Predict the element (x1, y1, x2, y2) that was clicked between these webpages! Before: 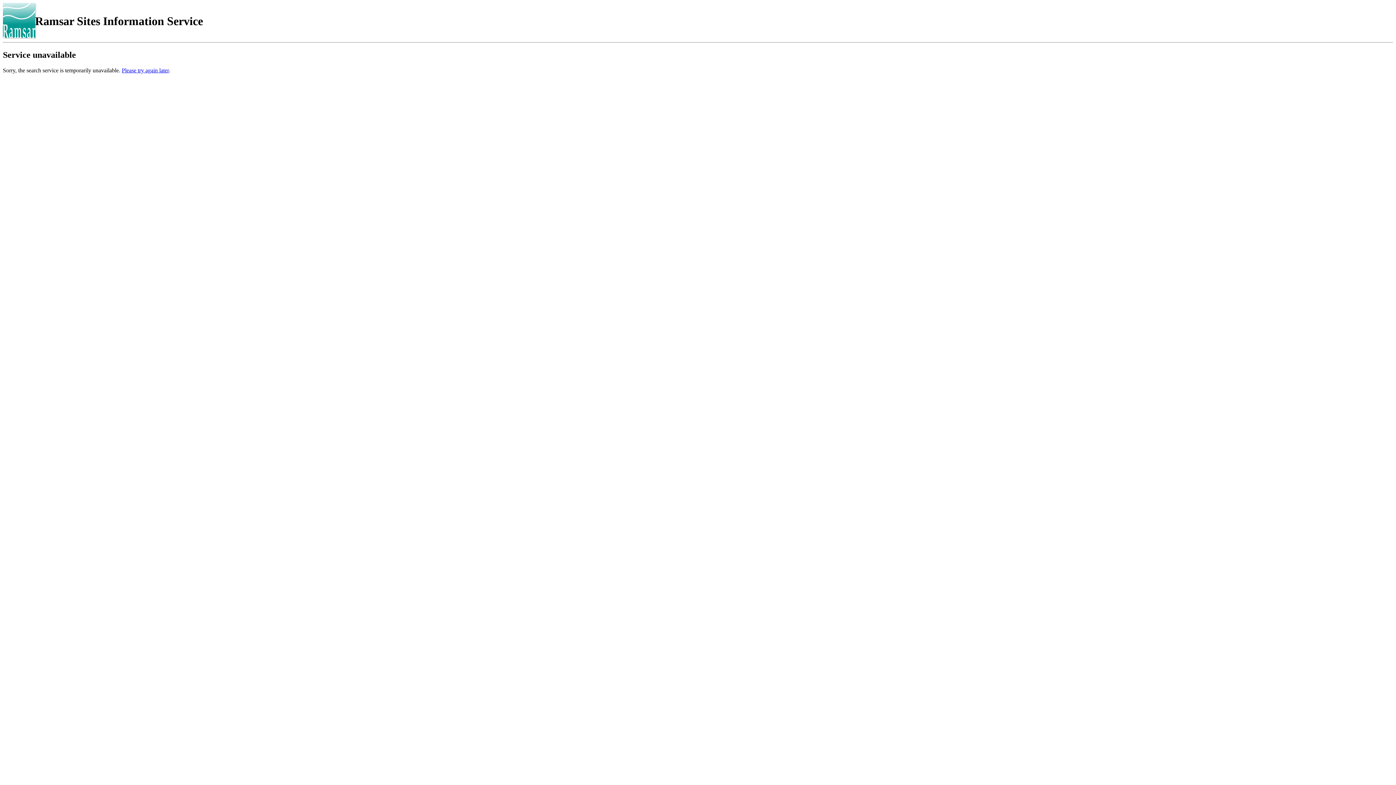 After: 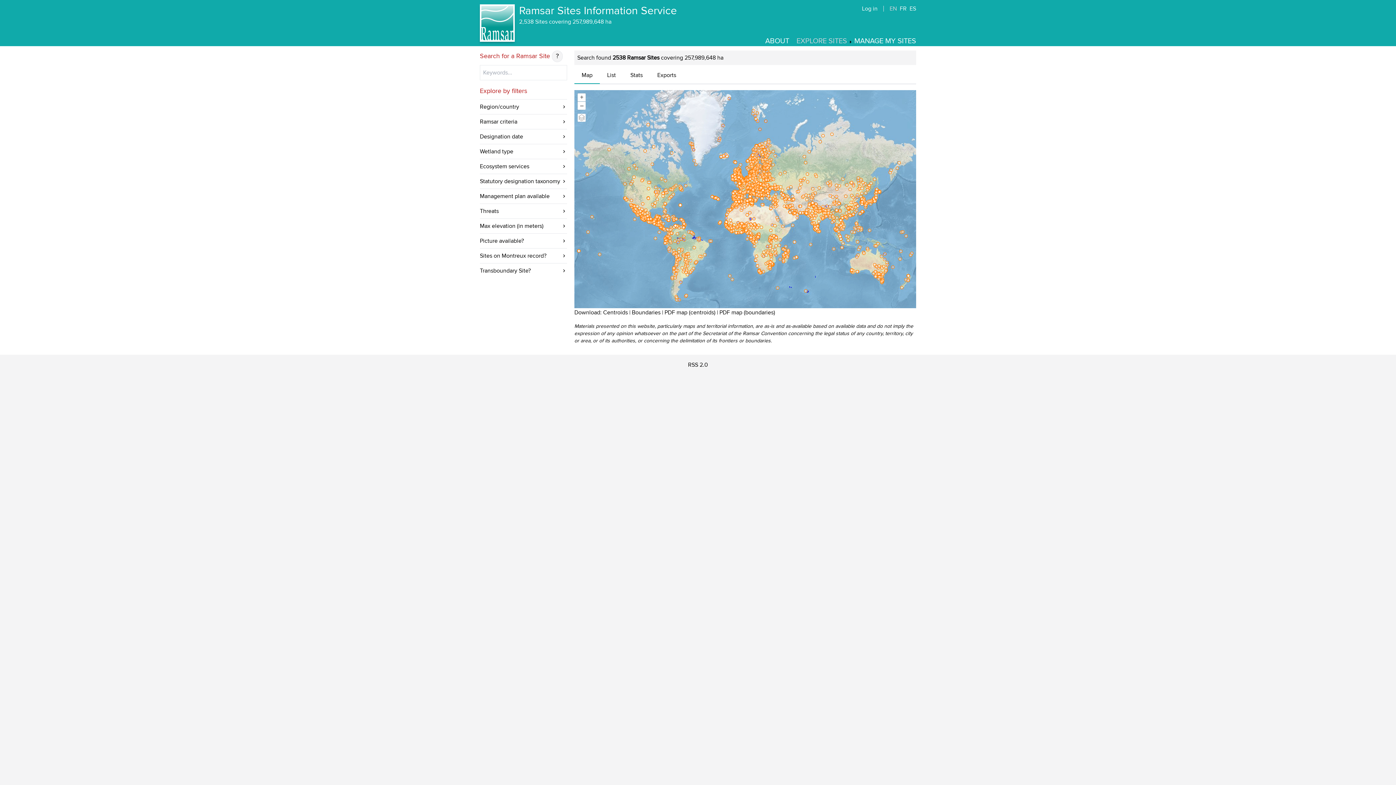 Action: bbox: (2, 2, 35, 39)